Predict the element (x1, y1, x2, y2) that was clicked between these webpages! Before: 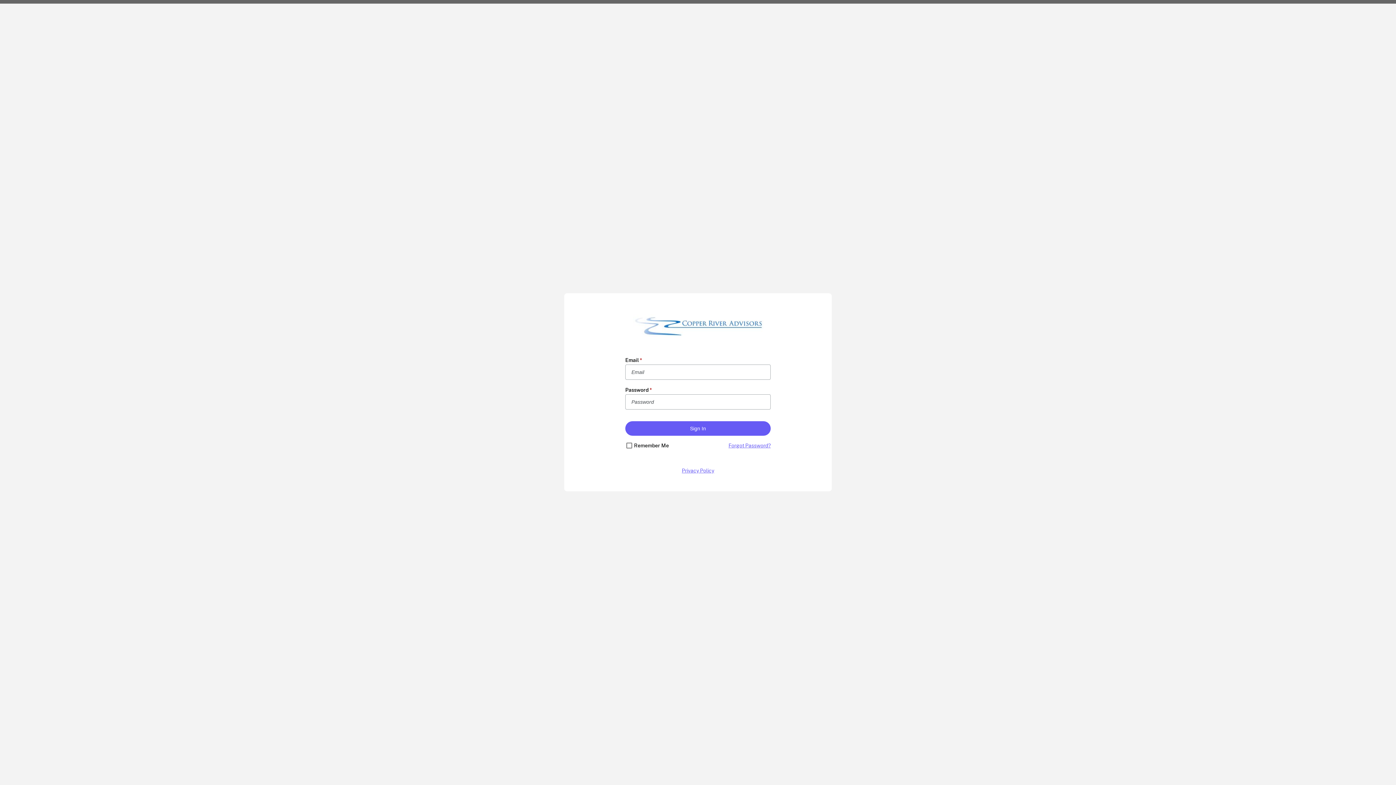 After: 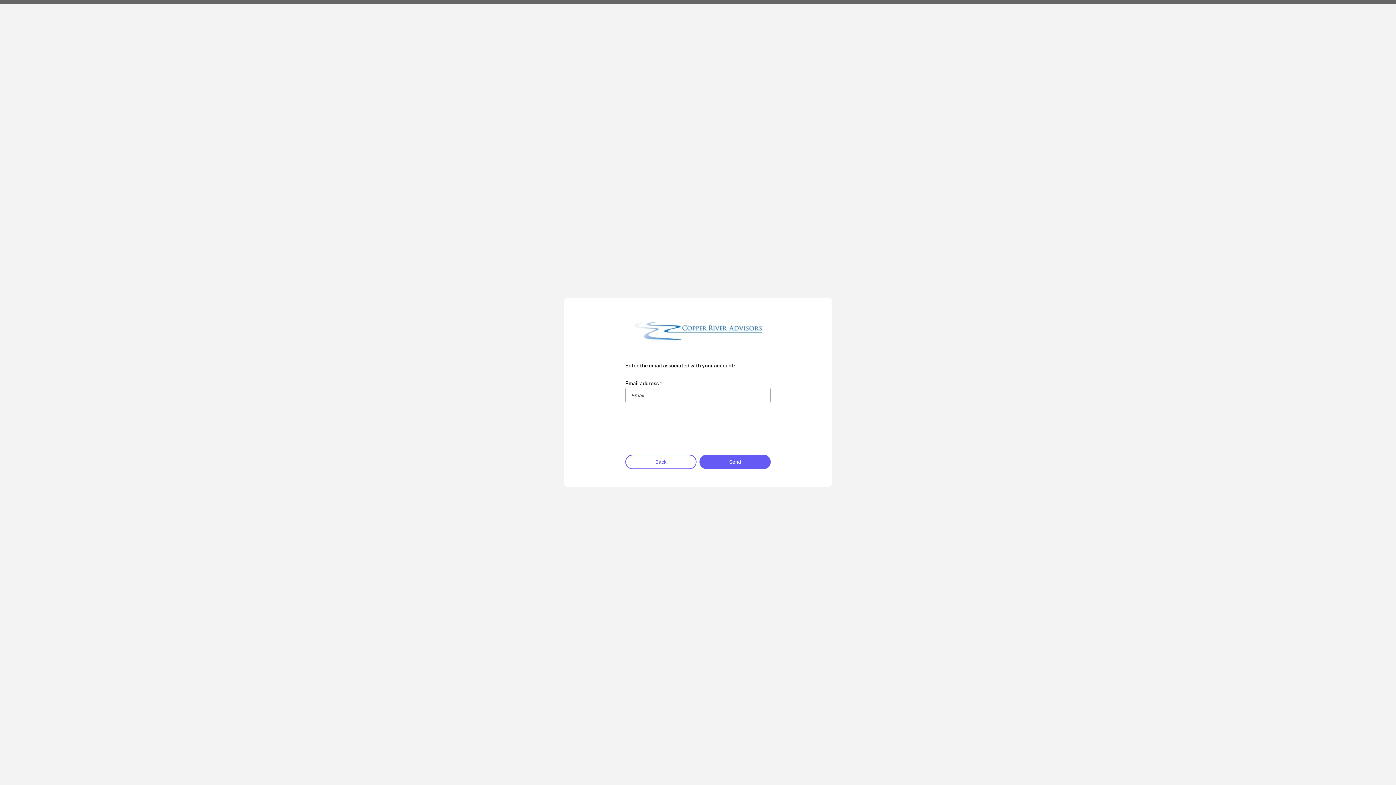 Action: label: Forgot Password? bbox: (728, 441, 770, 449)